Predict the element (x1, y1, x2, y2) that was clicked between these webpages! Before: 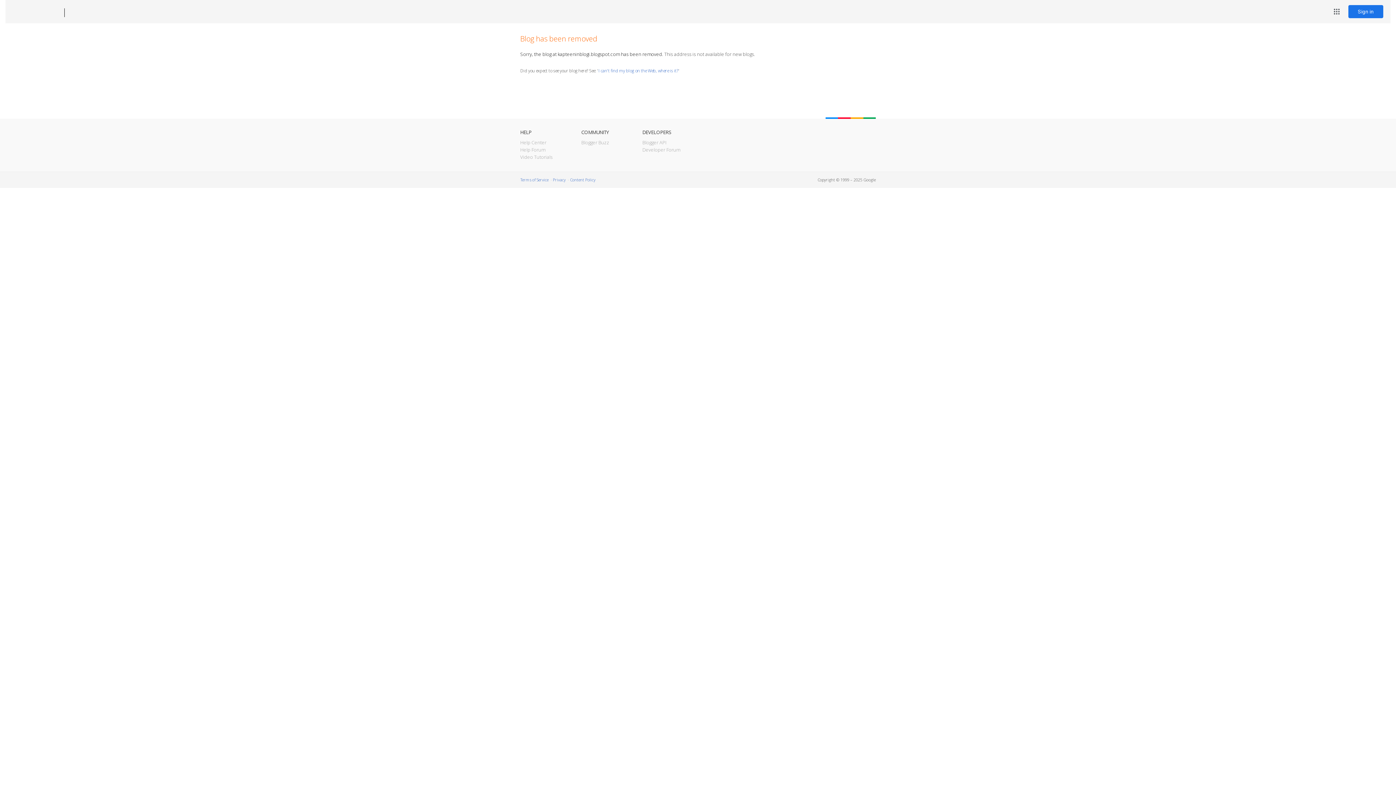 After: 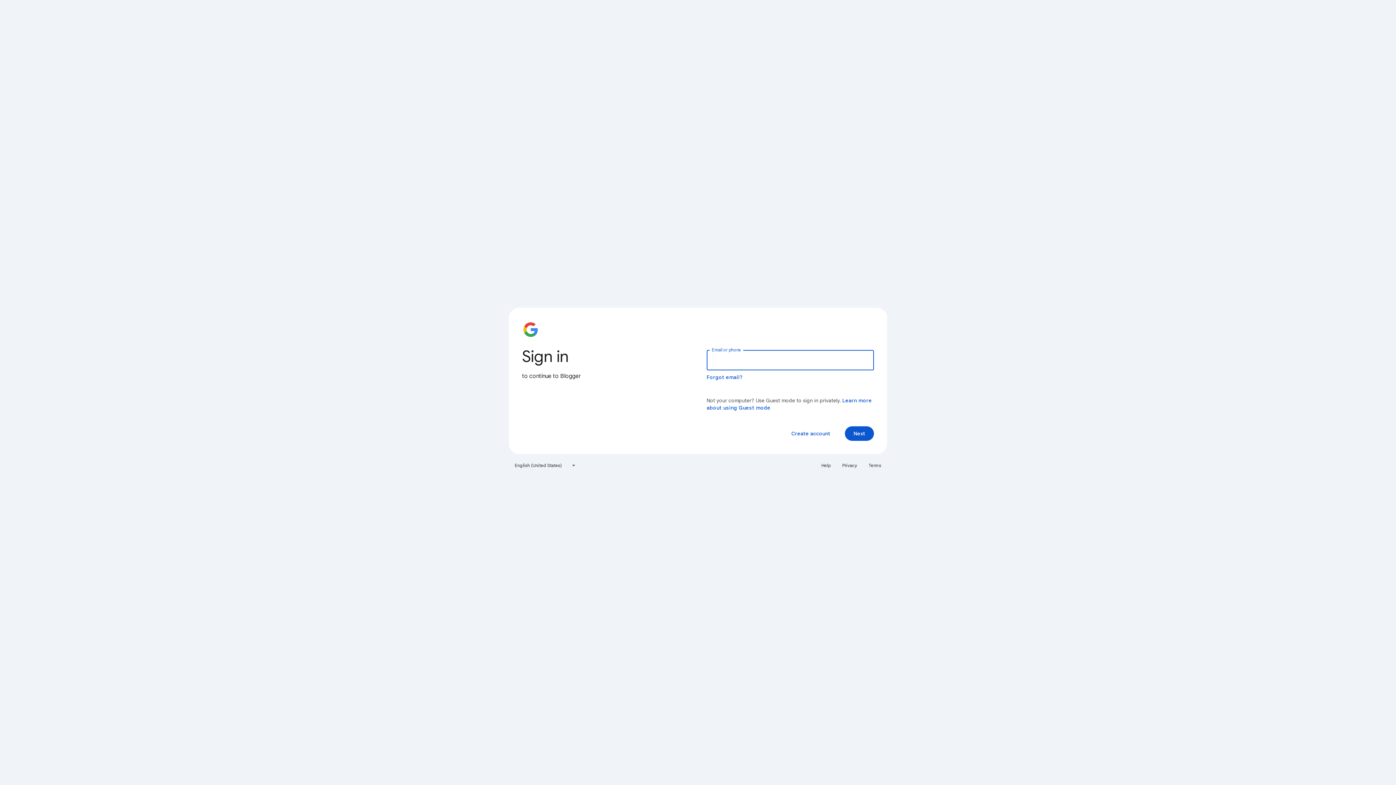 Action: bbox: (1348, 5, 1383, 18) label: Sign in